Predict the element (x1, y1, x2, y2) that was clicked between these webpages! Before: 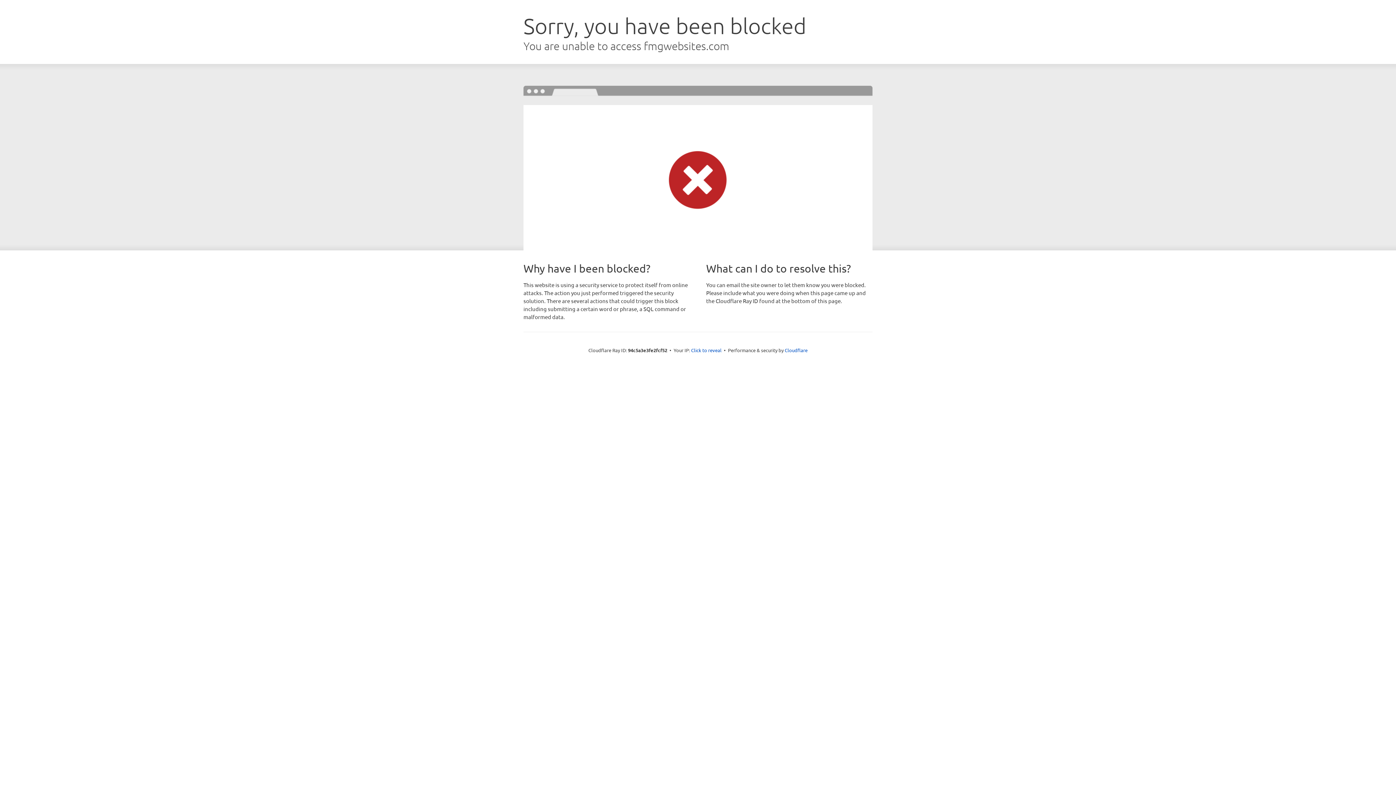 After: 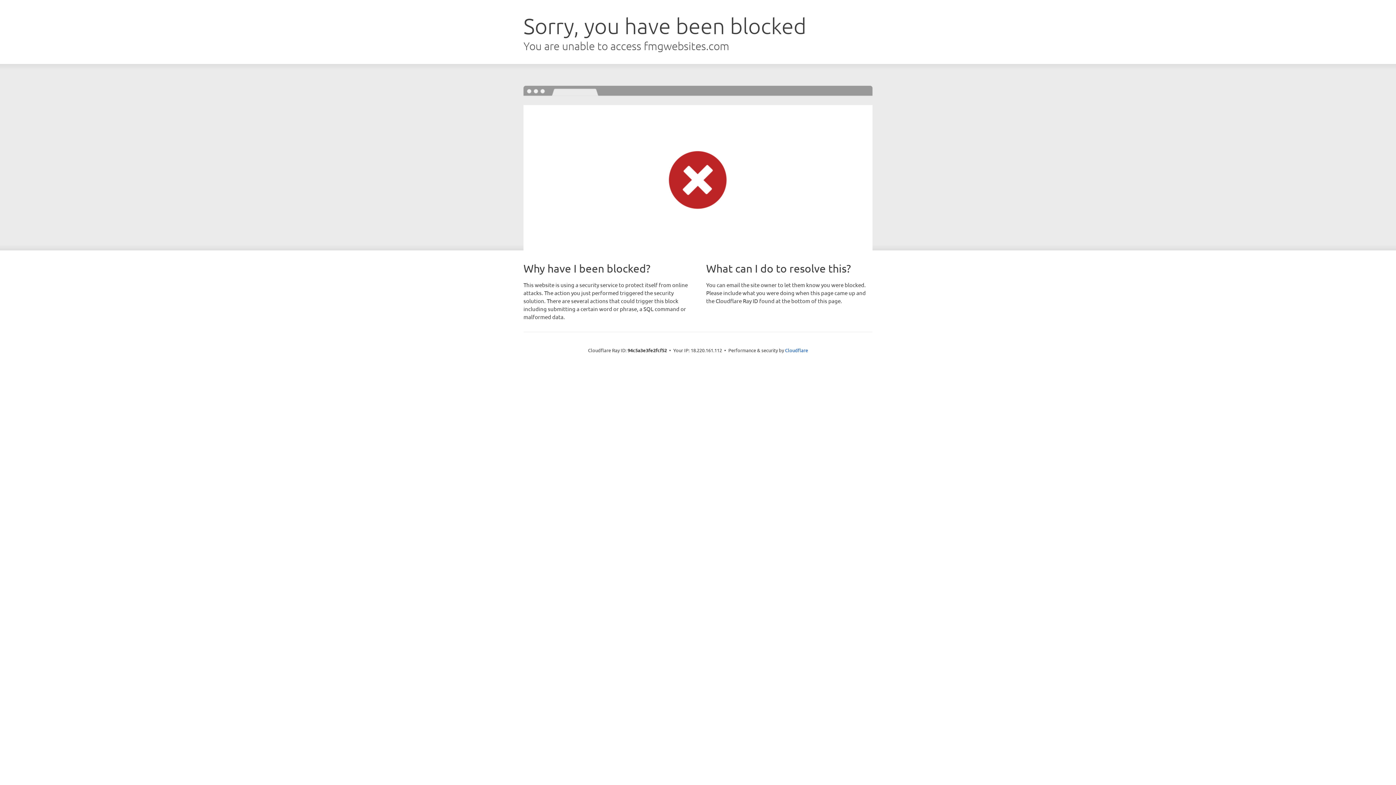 Action: label: Click to reveal bbox: (691, 346, 721, 353)